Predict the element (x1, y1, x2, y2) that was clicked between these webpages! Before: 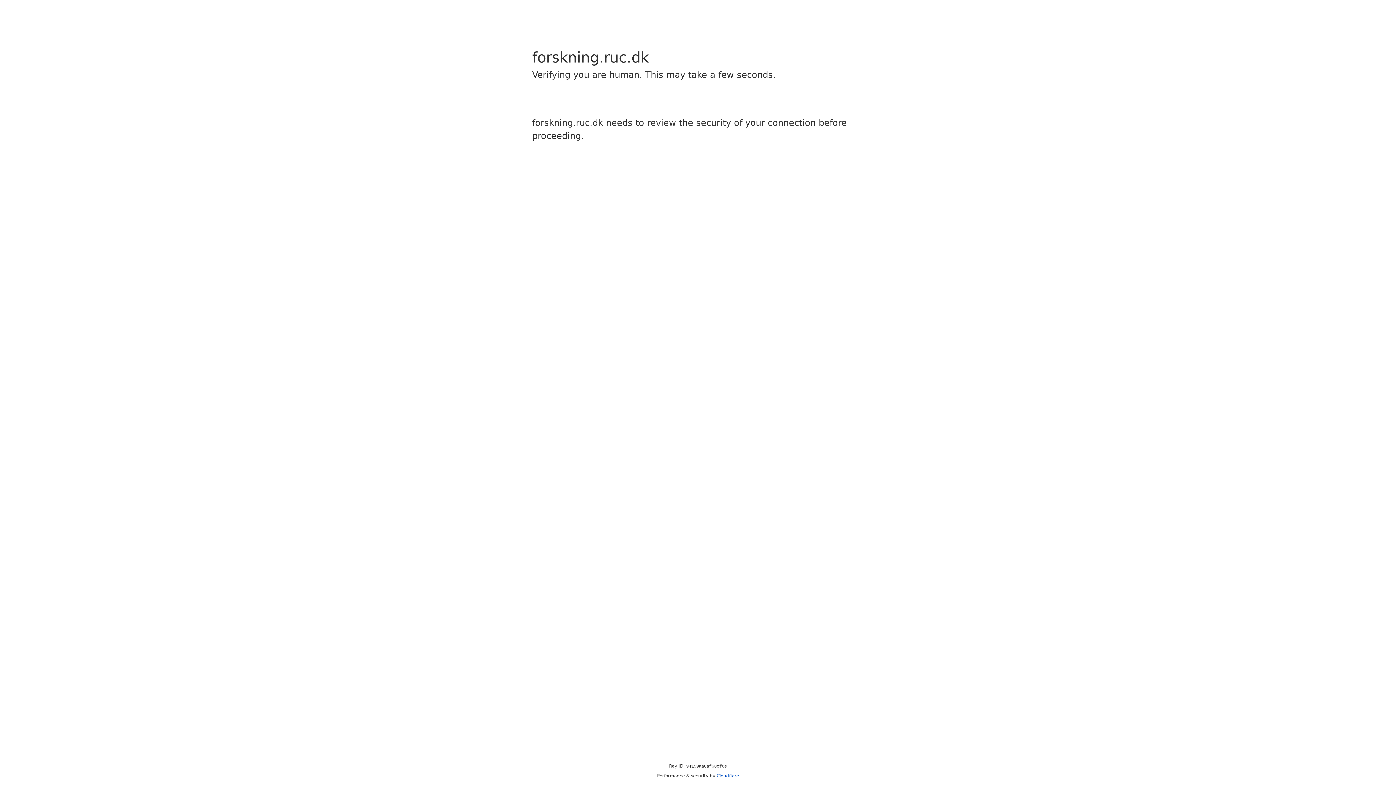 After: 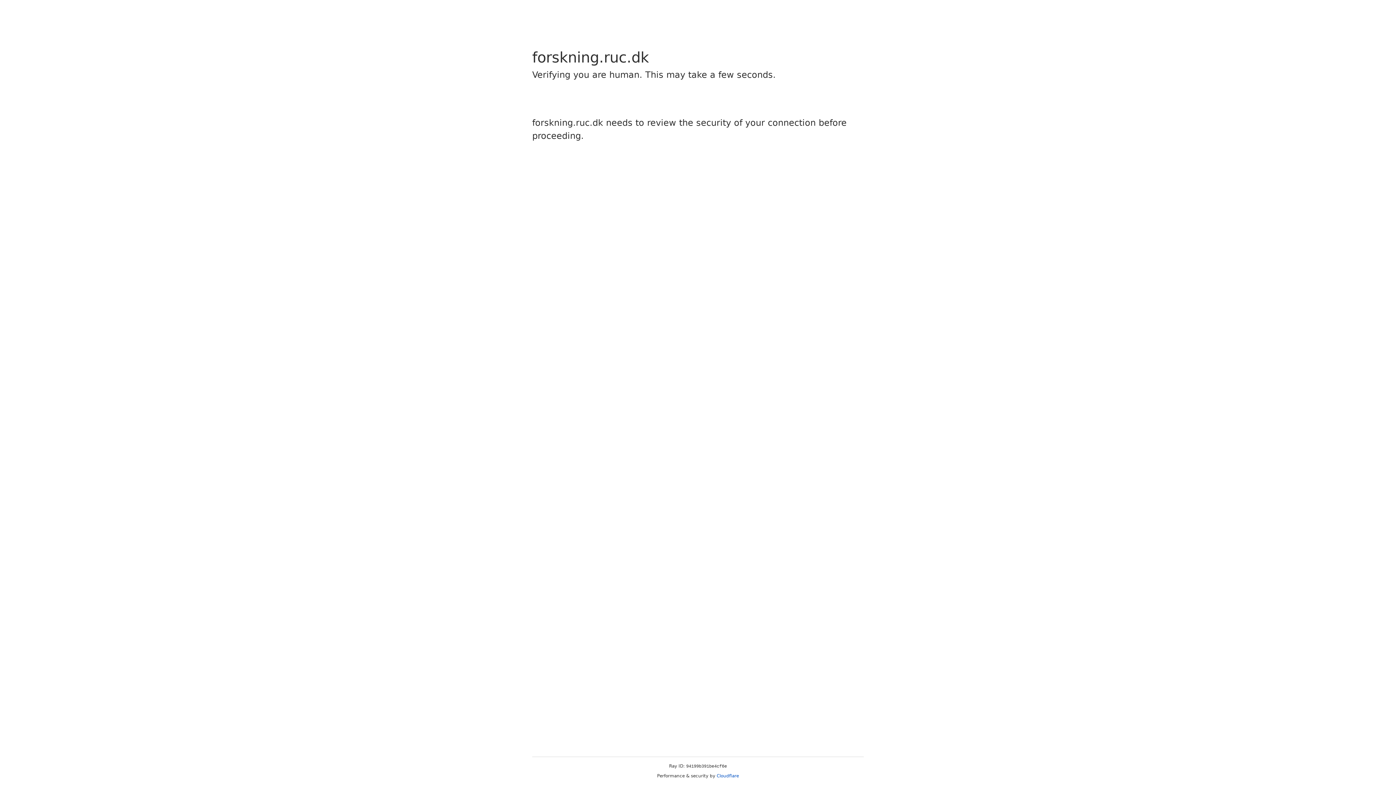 Action: label: Cloudflare bbox: (716, 773, 739, 778)